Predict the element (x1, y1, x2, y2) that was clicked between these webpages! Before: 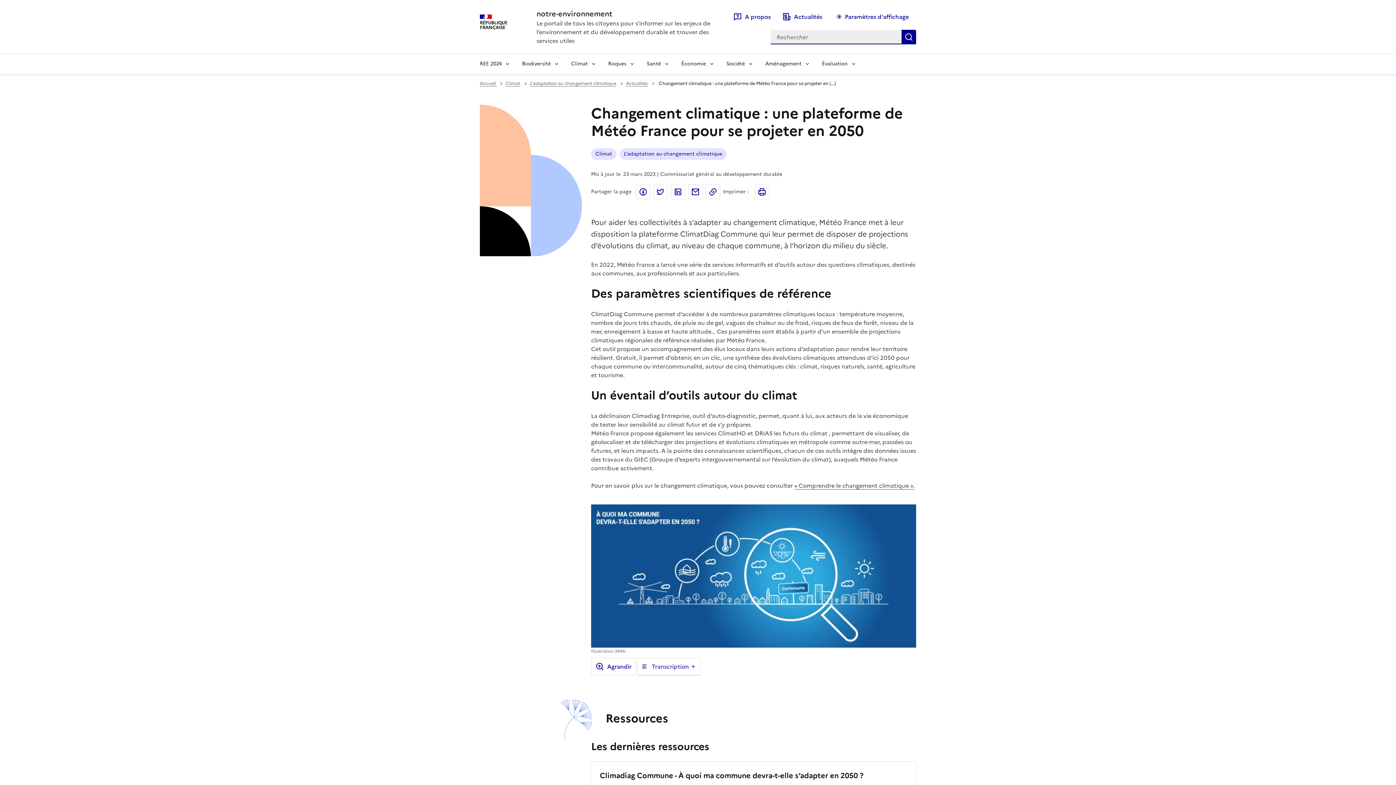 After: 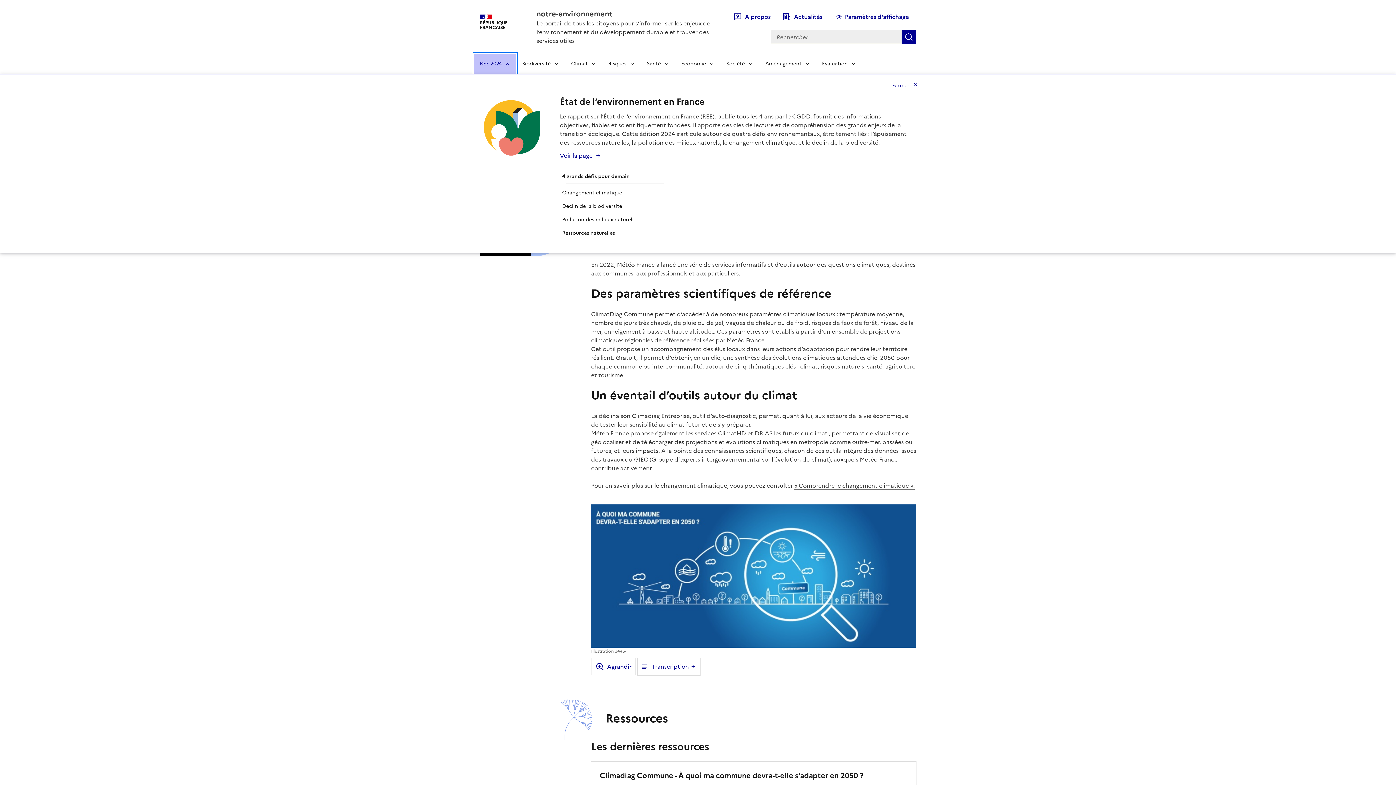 Action: label: REE 2024 bbox: (474, 53, 516, 74)